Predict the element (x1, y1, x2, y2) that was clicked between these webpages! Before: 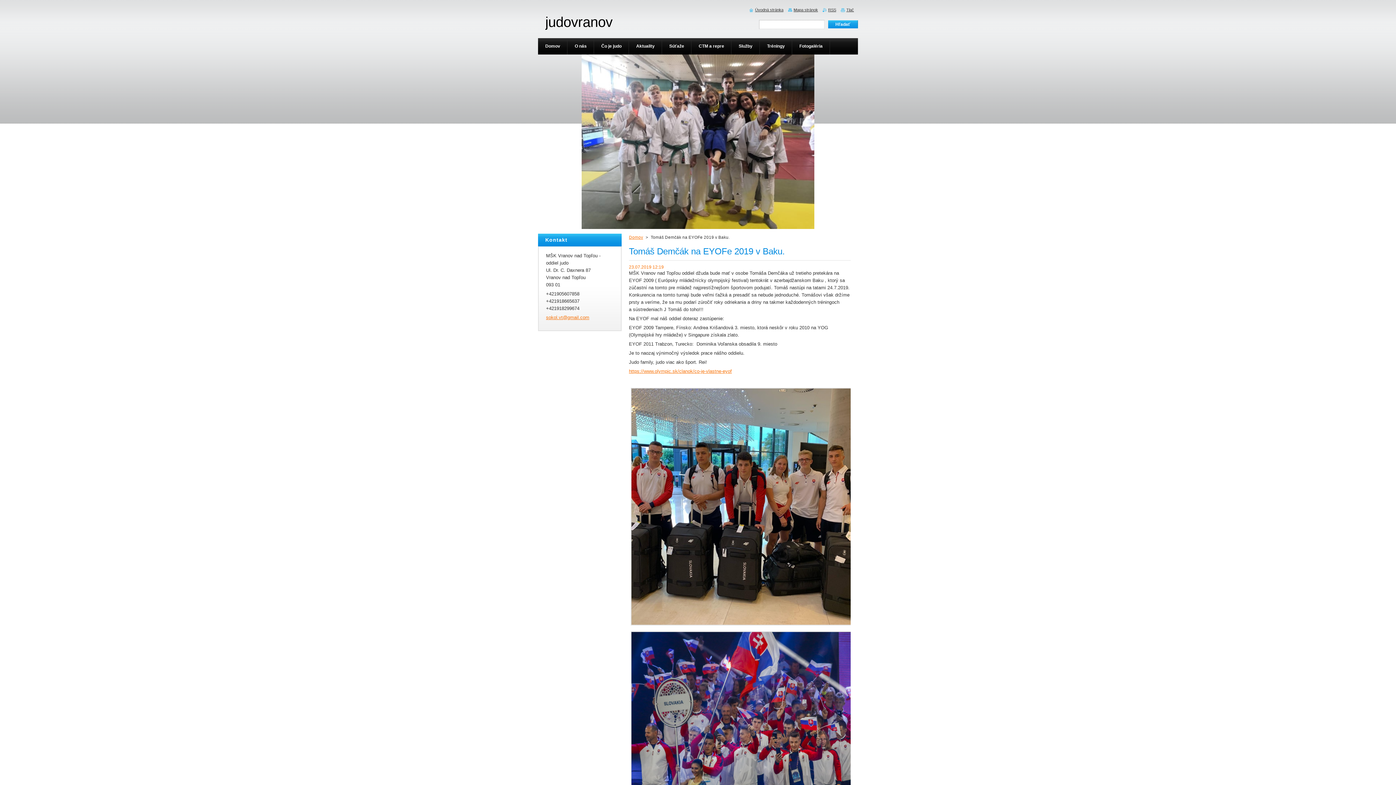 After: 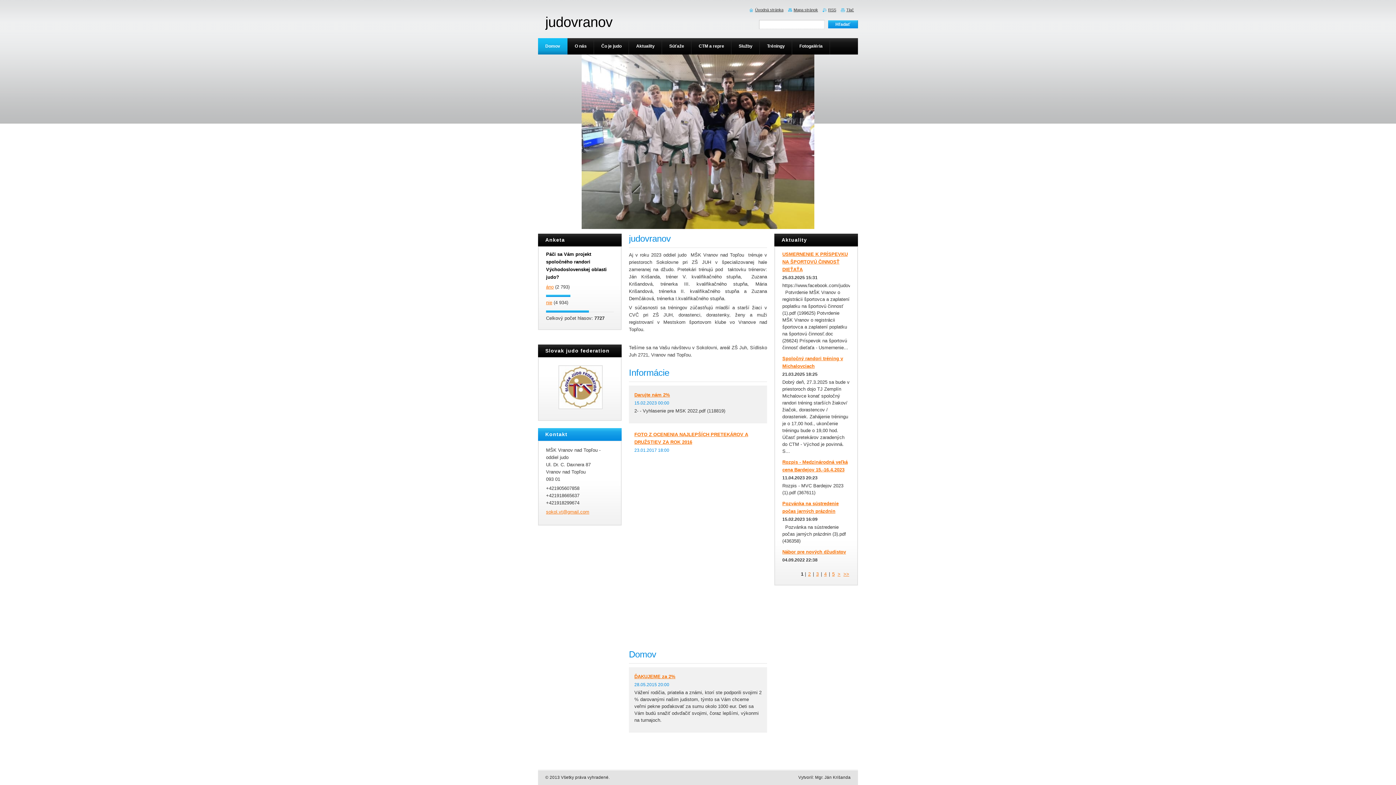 Action: label: judovranov bbox: (545, 14, 612, 29)